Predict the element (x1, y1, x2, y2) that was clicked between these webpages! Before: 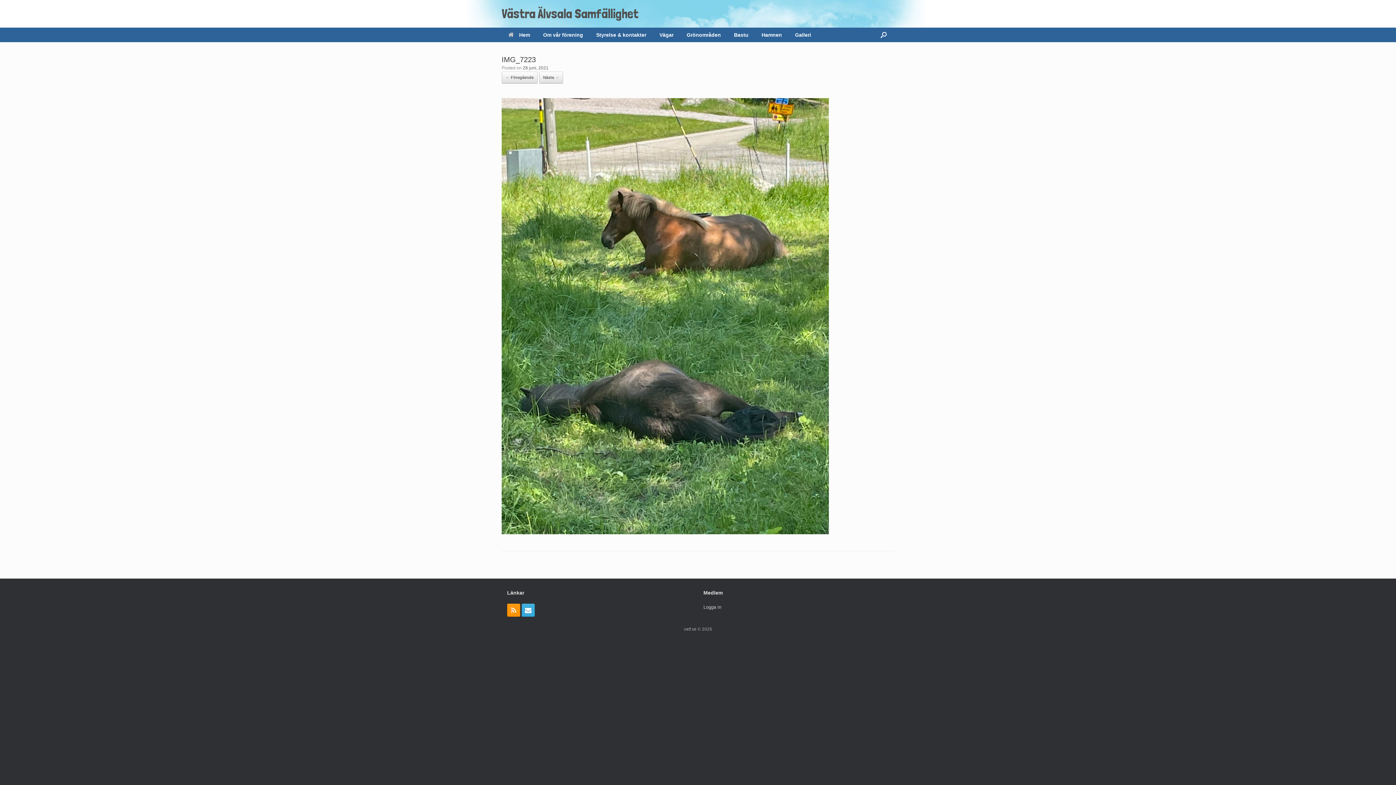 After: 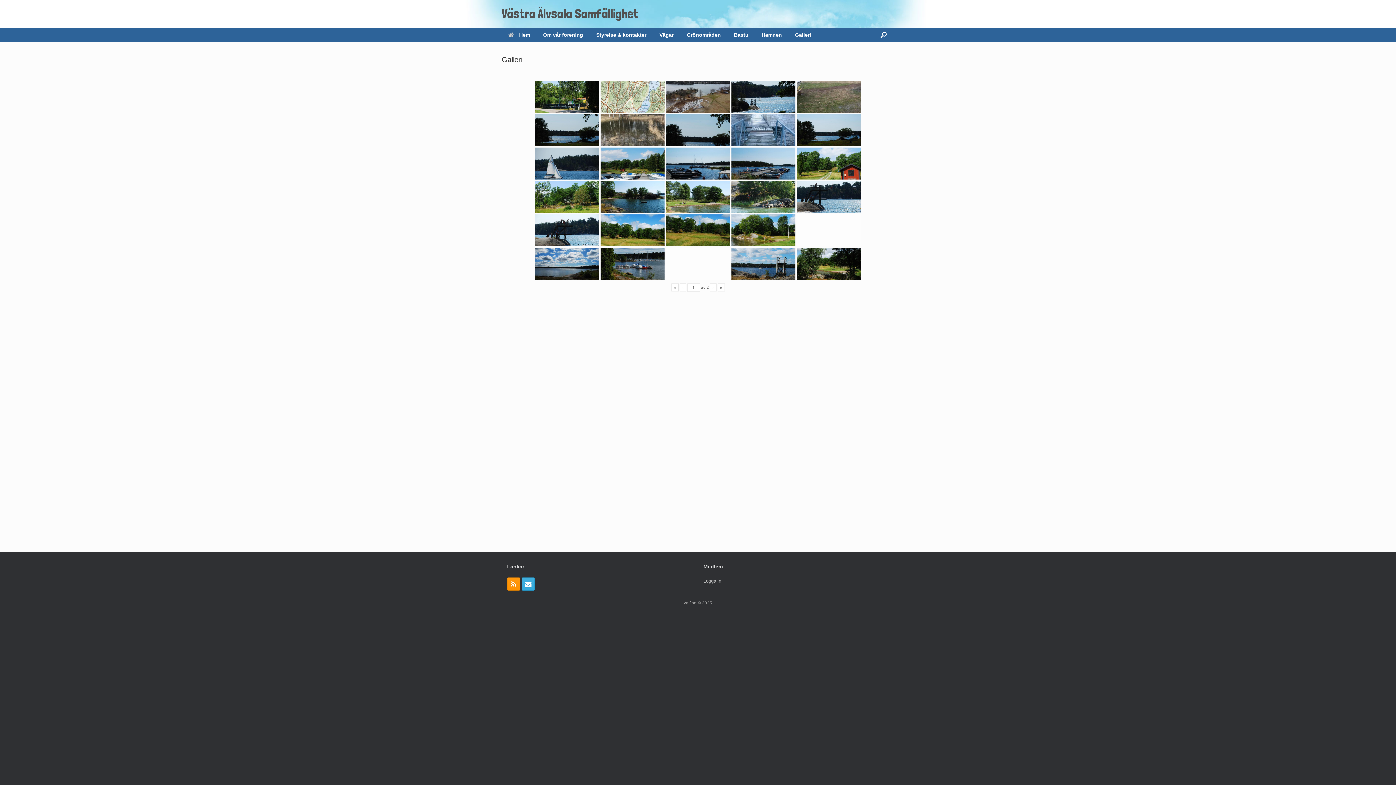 Action: label: Galleri bbox: (788, 27, 817, 42)